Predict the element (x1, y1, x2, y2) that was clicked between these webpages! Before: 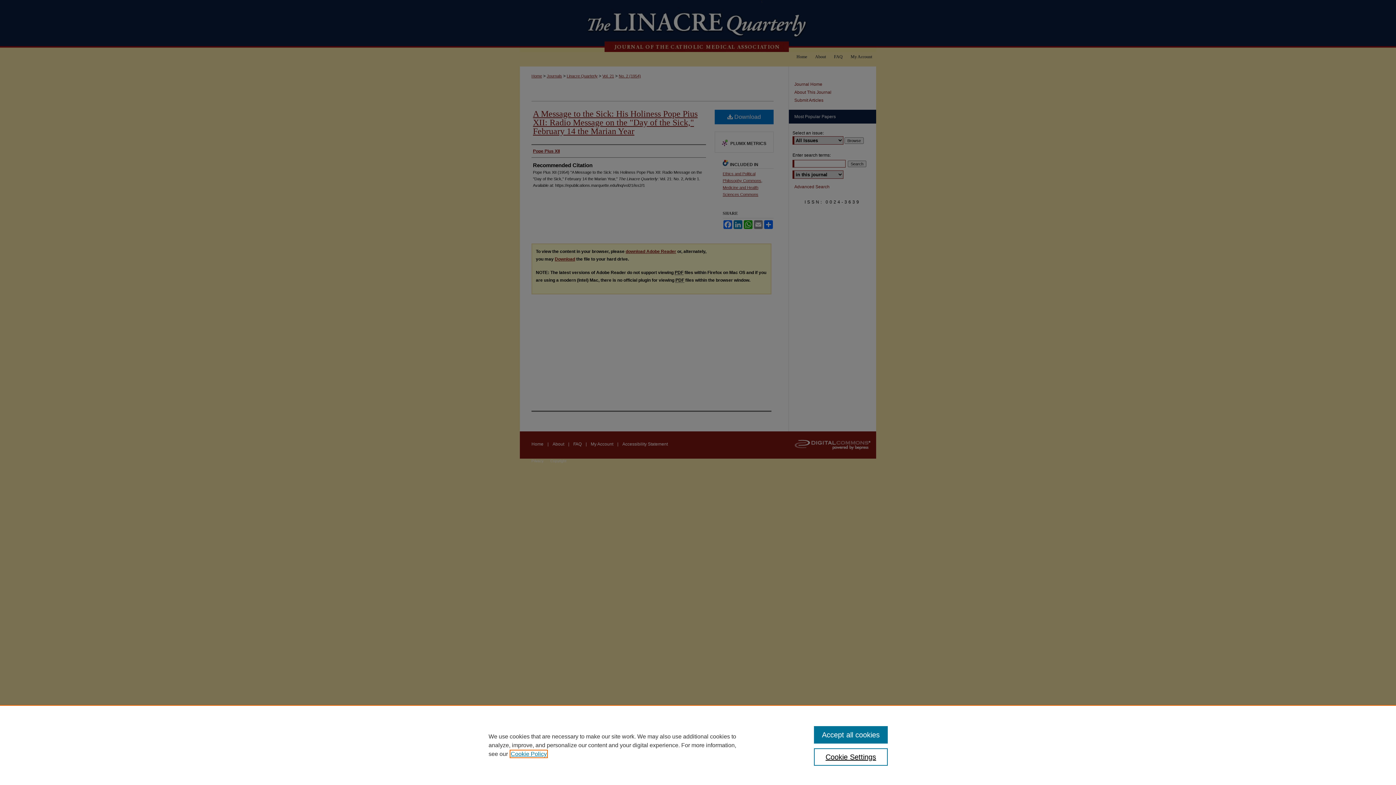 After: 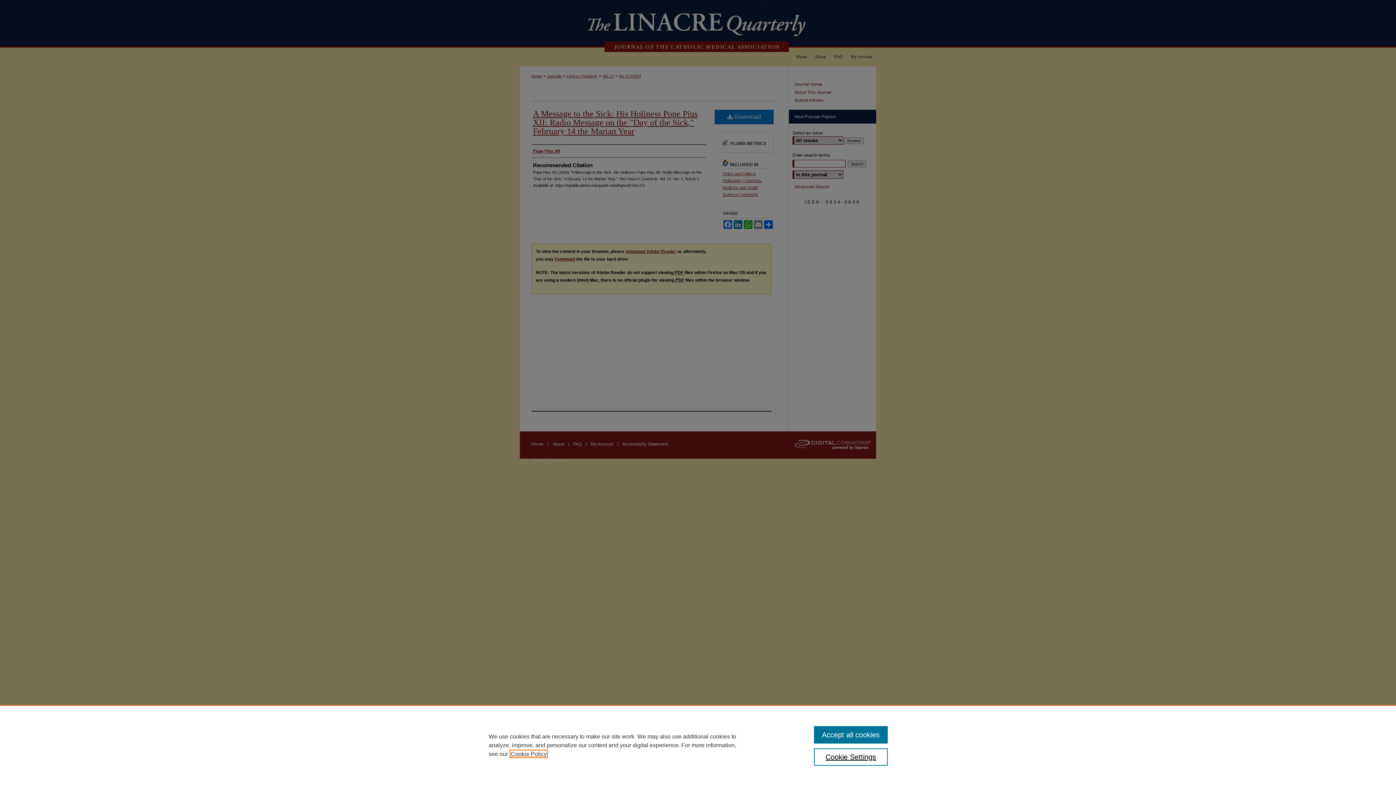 Action: label: , opens in a new tab bbox: (510, 751, 546, 757)